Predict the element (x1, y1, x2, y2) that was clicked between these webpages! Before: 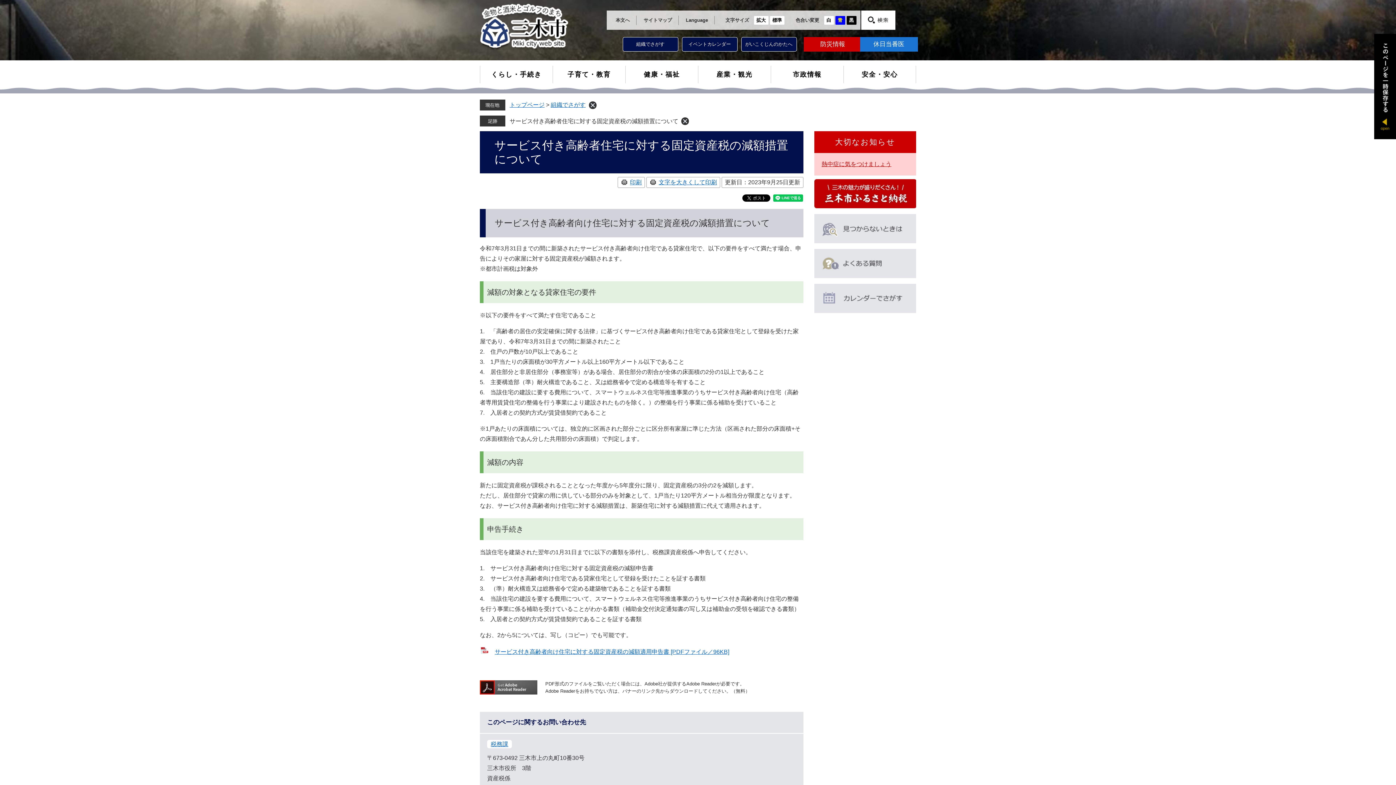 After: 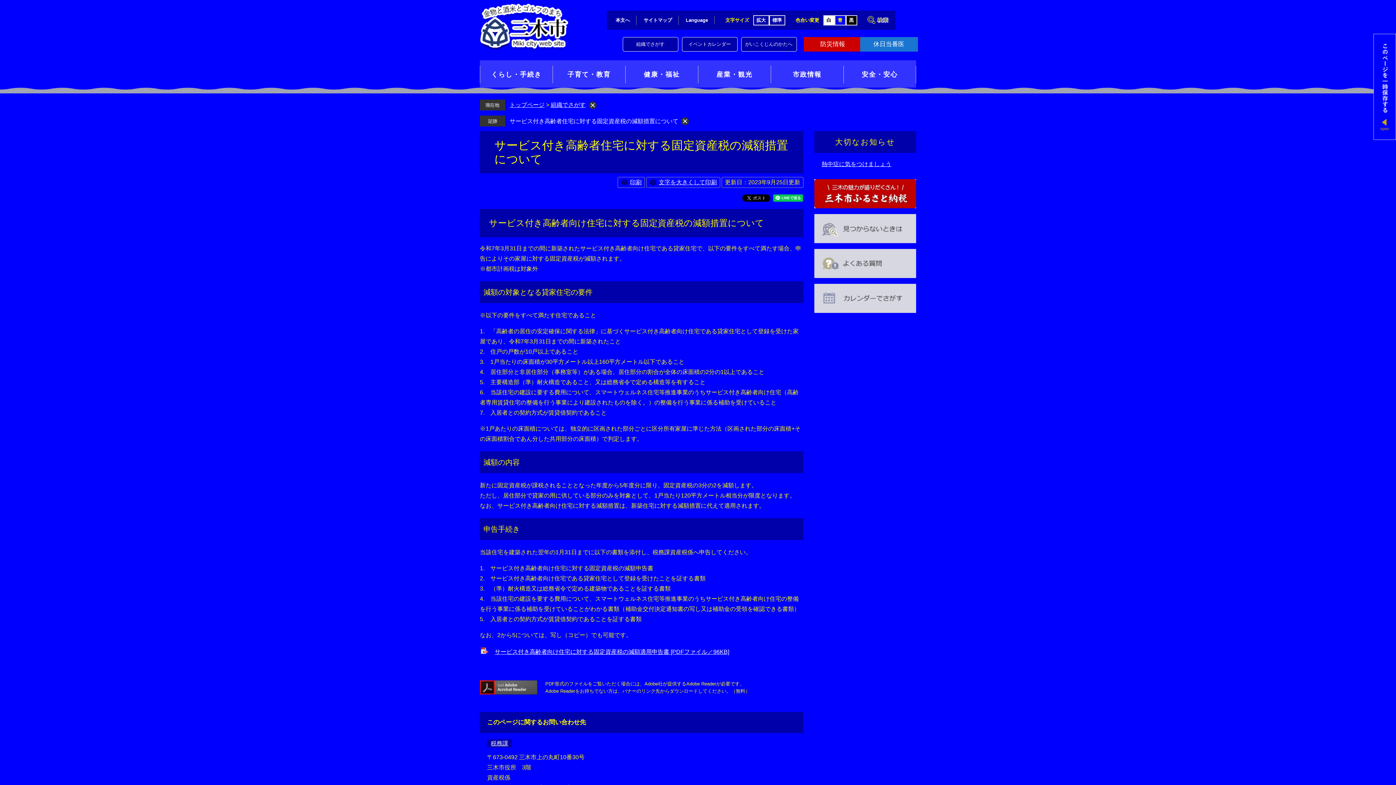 Action: label: 青 bbox: (835, 15, 845, 25)